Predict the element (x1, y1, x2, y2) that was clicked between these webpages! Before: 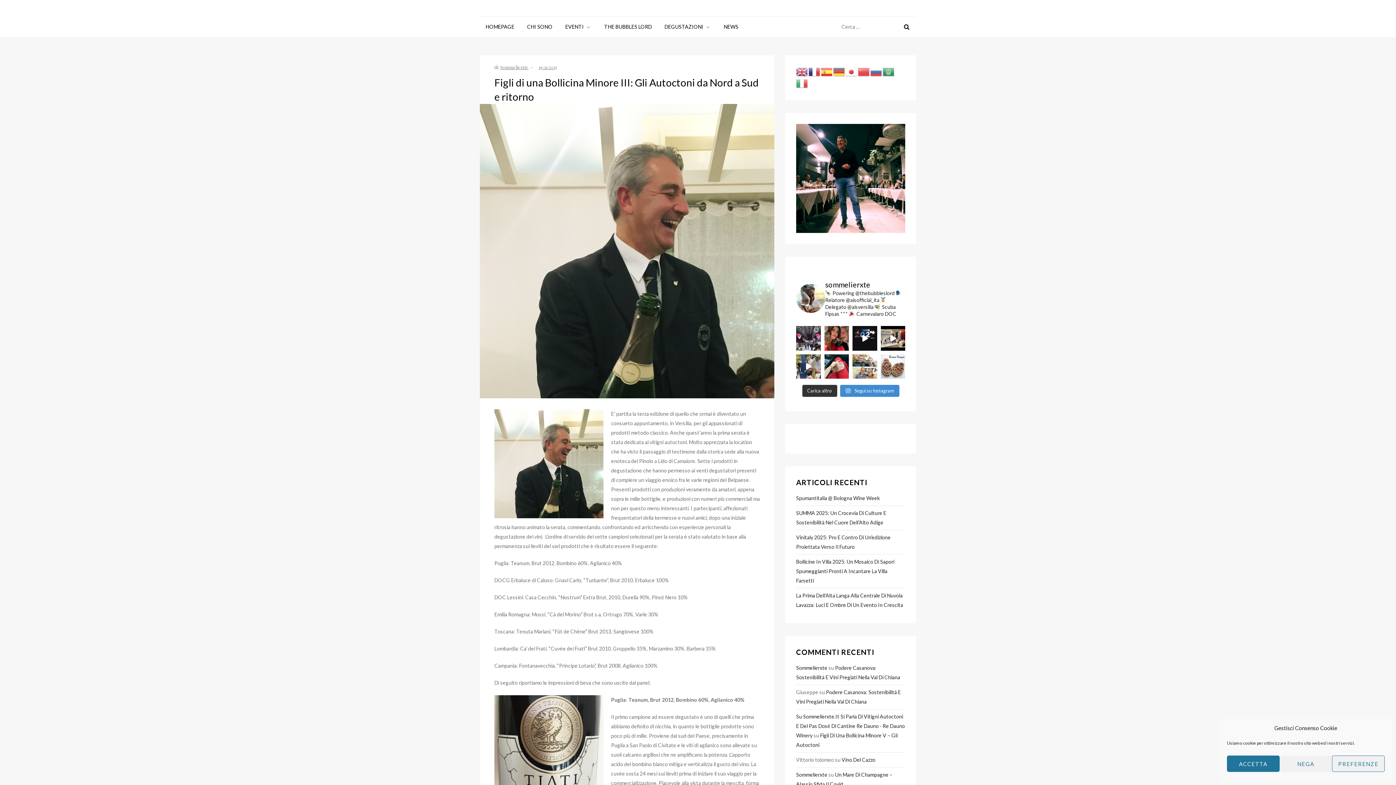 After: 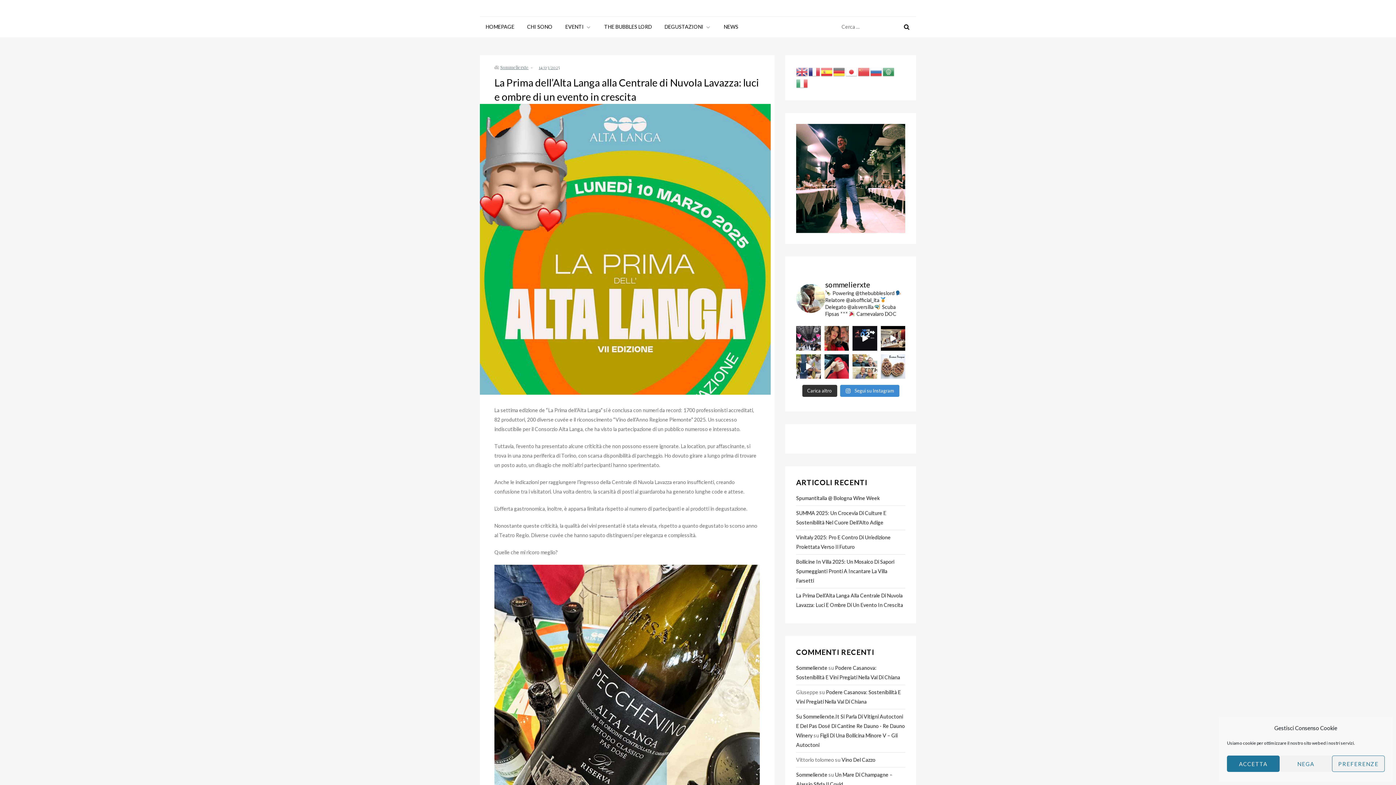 Action: bbox: (796, 538, 905, 557) label: La Prima Dell’Alta Langa Alla Centrale Di Nuvola Lavazza: Luci E Ombre Di Un Evento In Crescita